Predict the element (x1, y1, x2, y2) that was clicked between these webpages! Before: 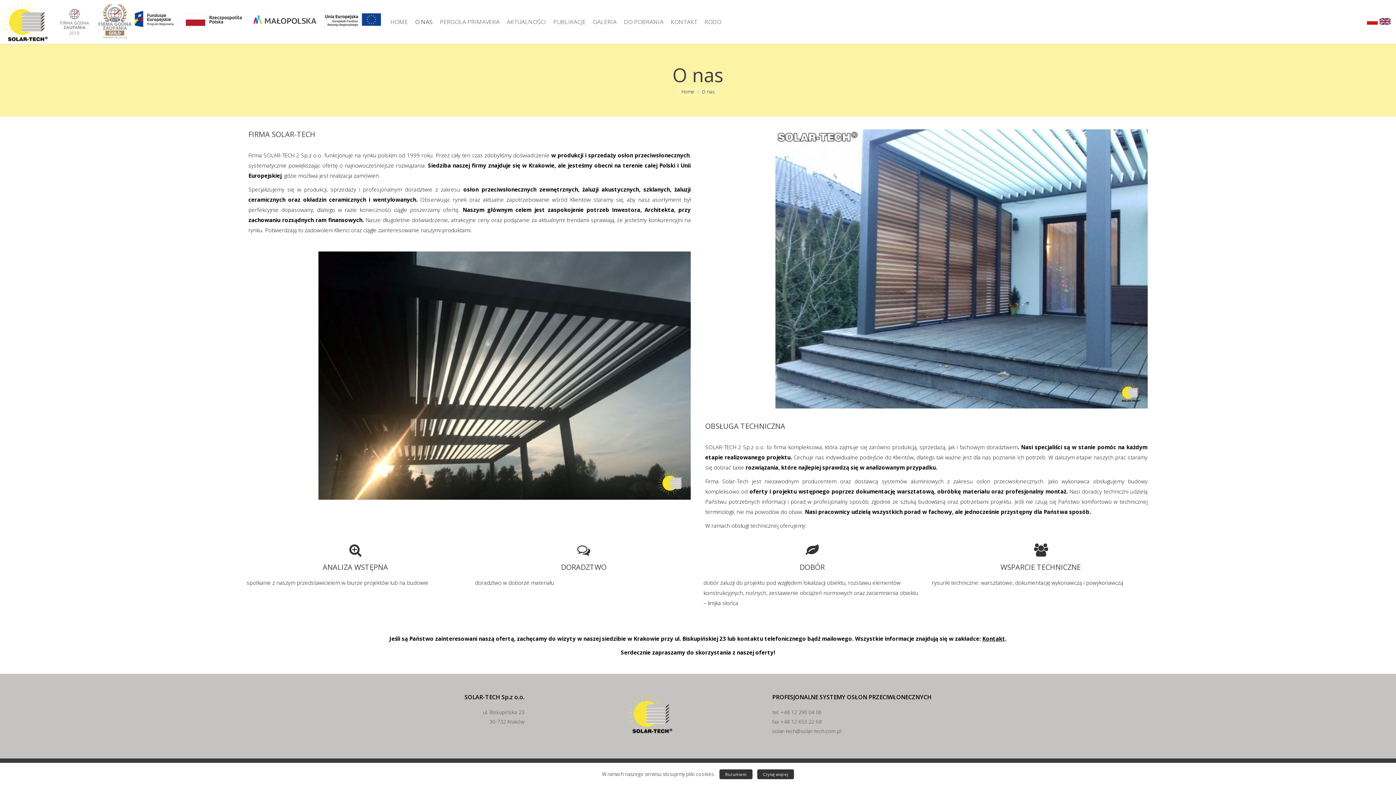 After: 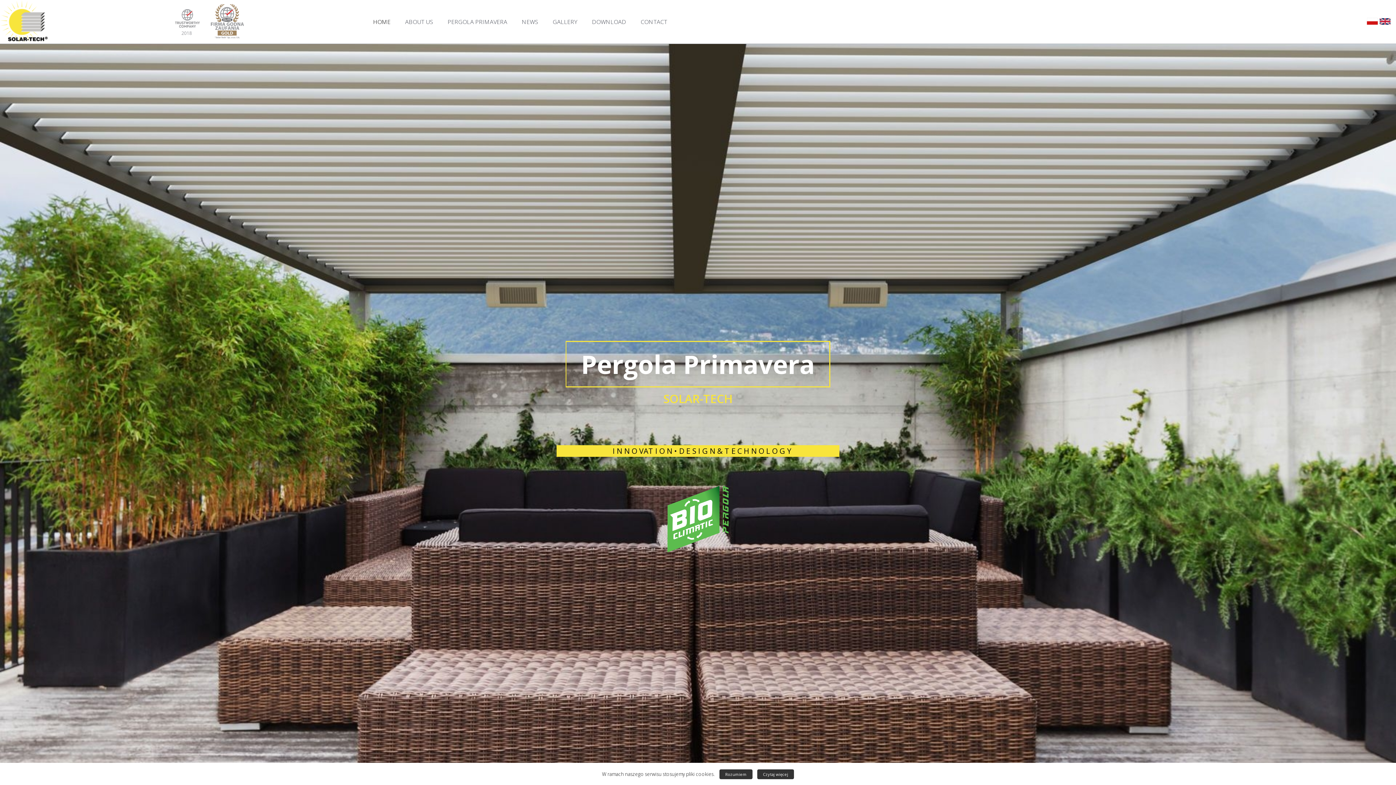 Action: bbox: (1380, 17, 1390, 26)